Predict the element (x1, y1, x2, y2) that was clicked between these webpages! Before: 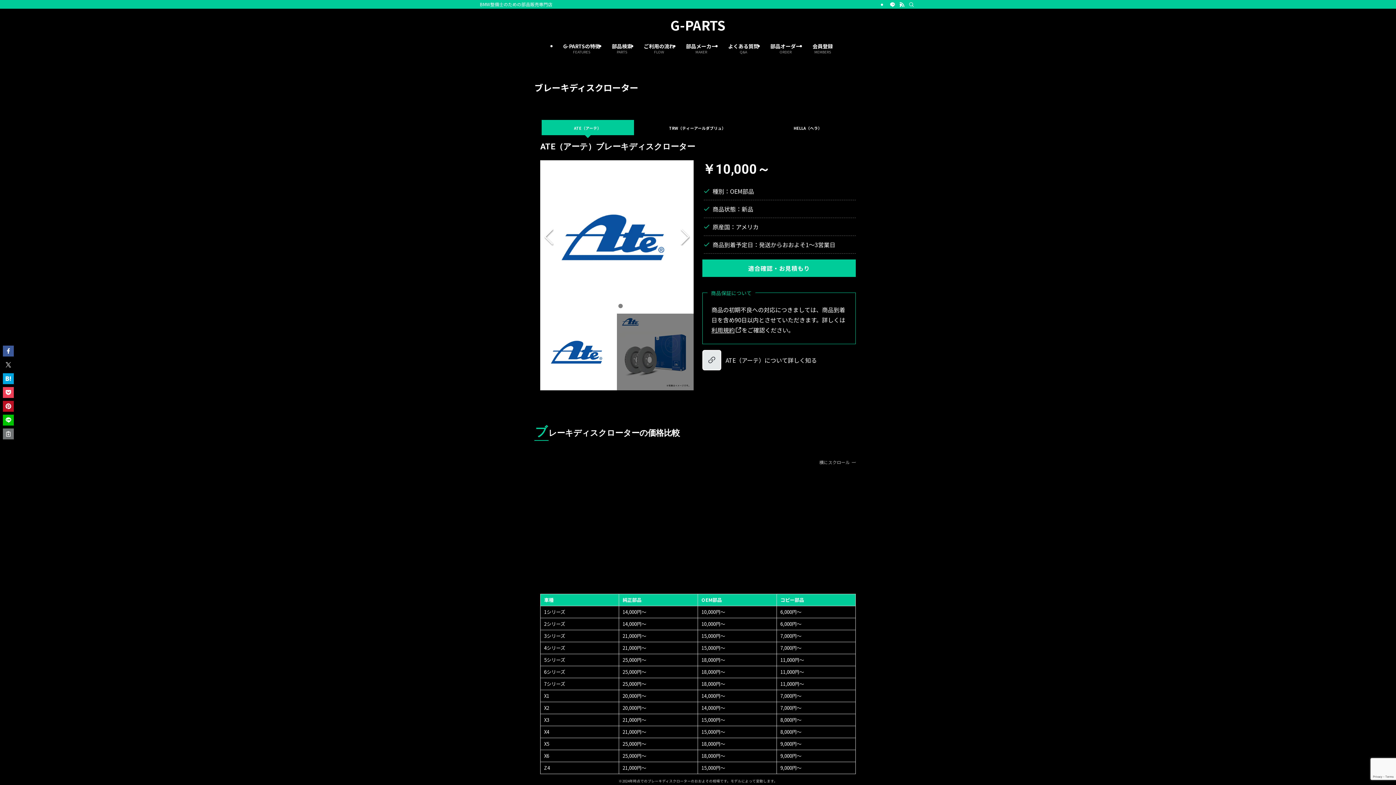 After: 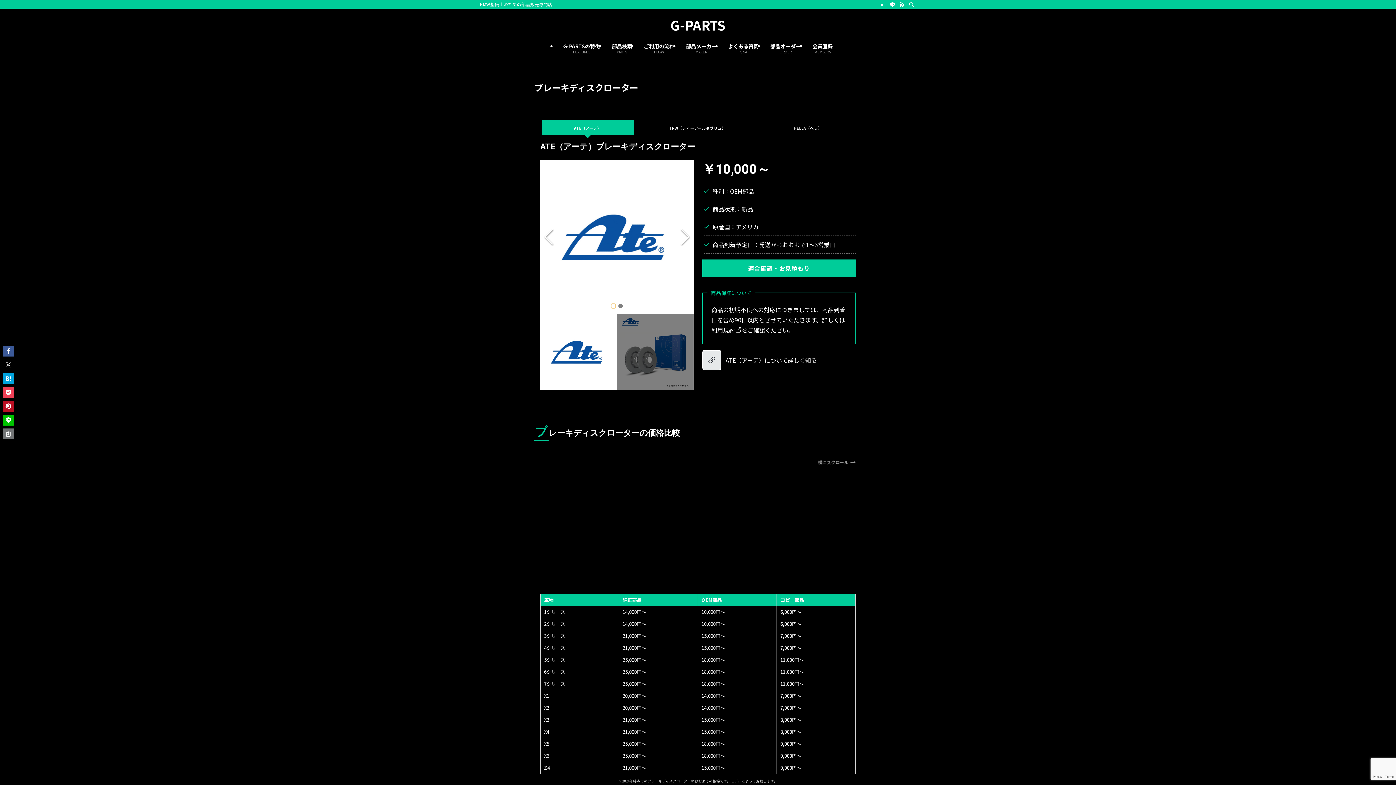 Action: bbox: (611, 304, 615, 308) label: Go to slide 1